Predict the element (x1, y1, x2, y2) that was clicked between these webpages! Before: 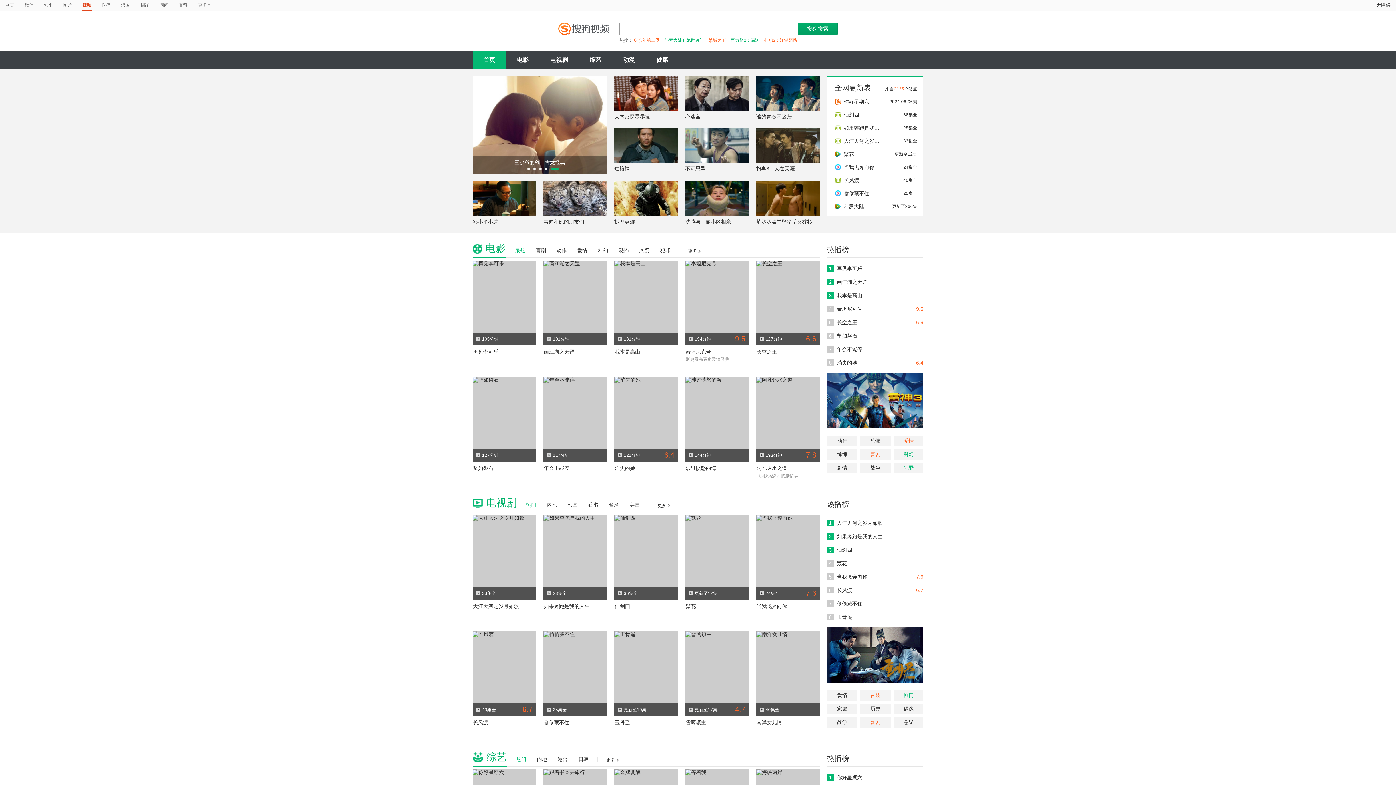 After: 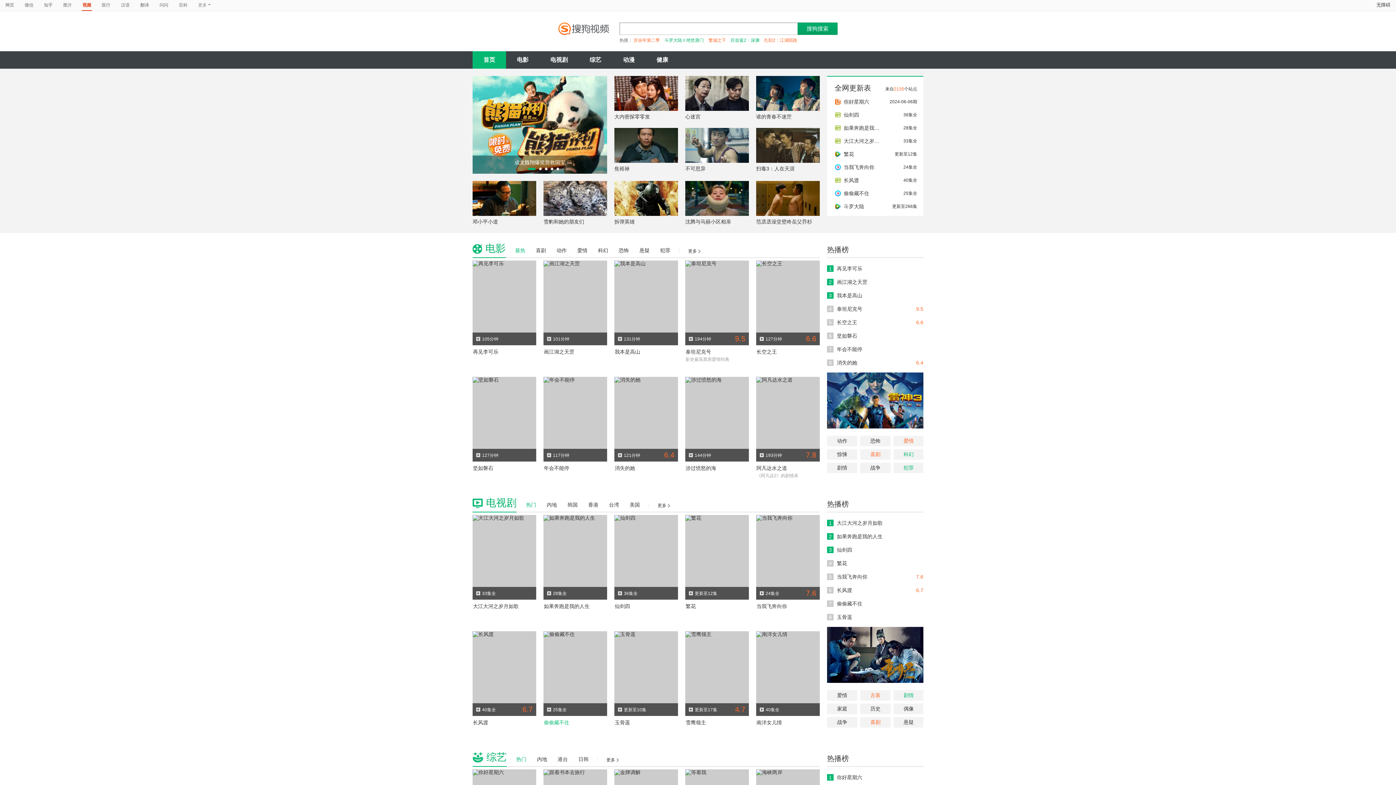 Action: bbox: (544, 720, 569, 725) label: 偷偷藏不住